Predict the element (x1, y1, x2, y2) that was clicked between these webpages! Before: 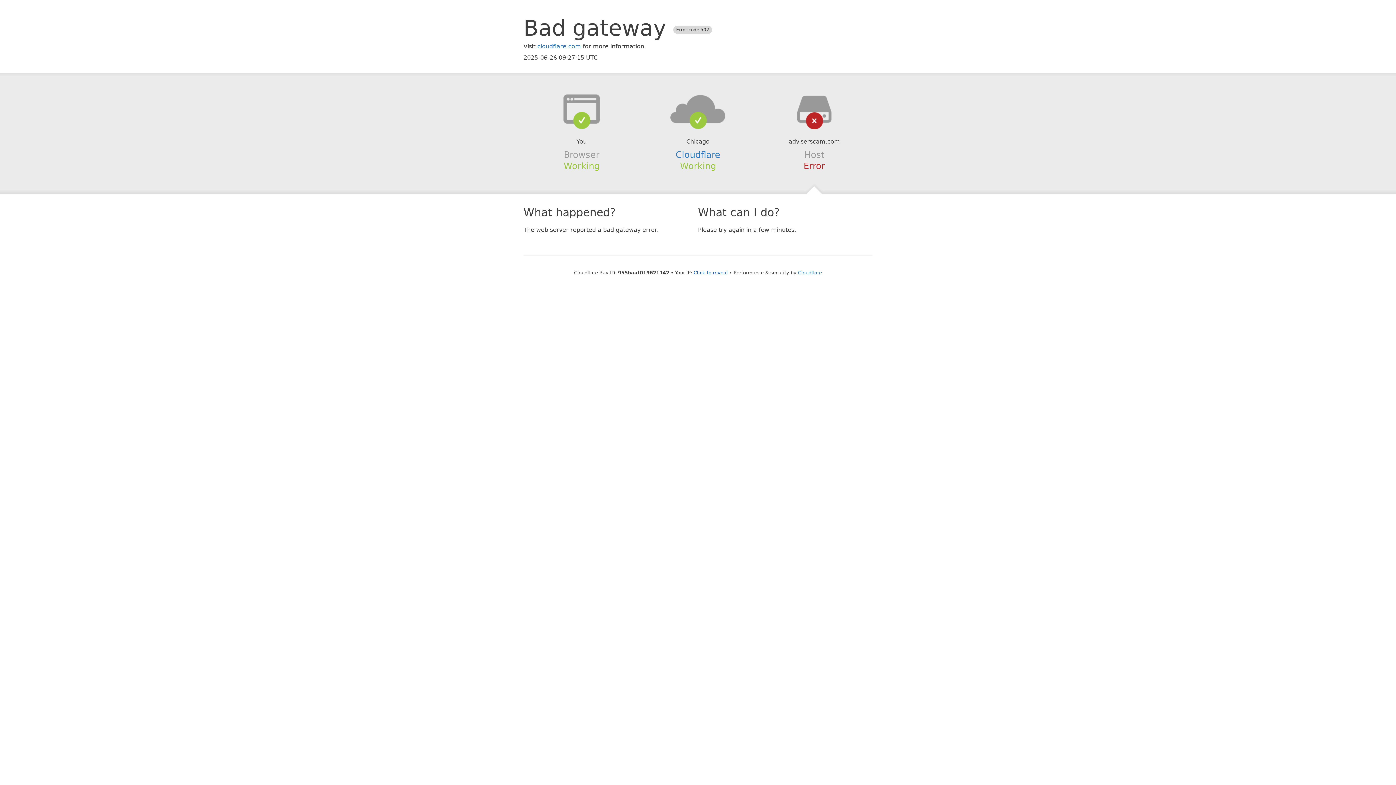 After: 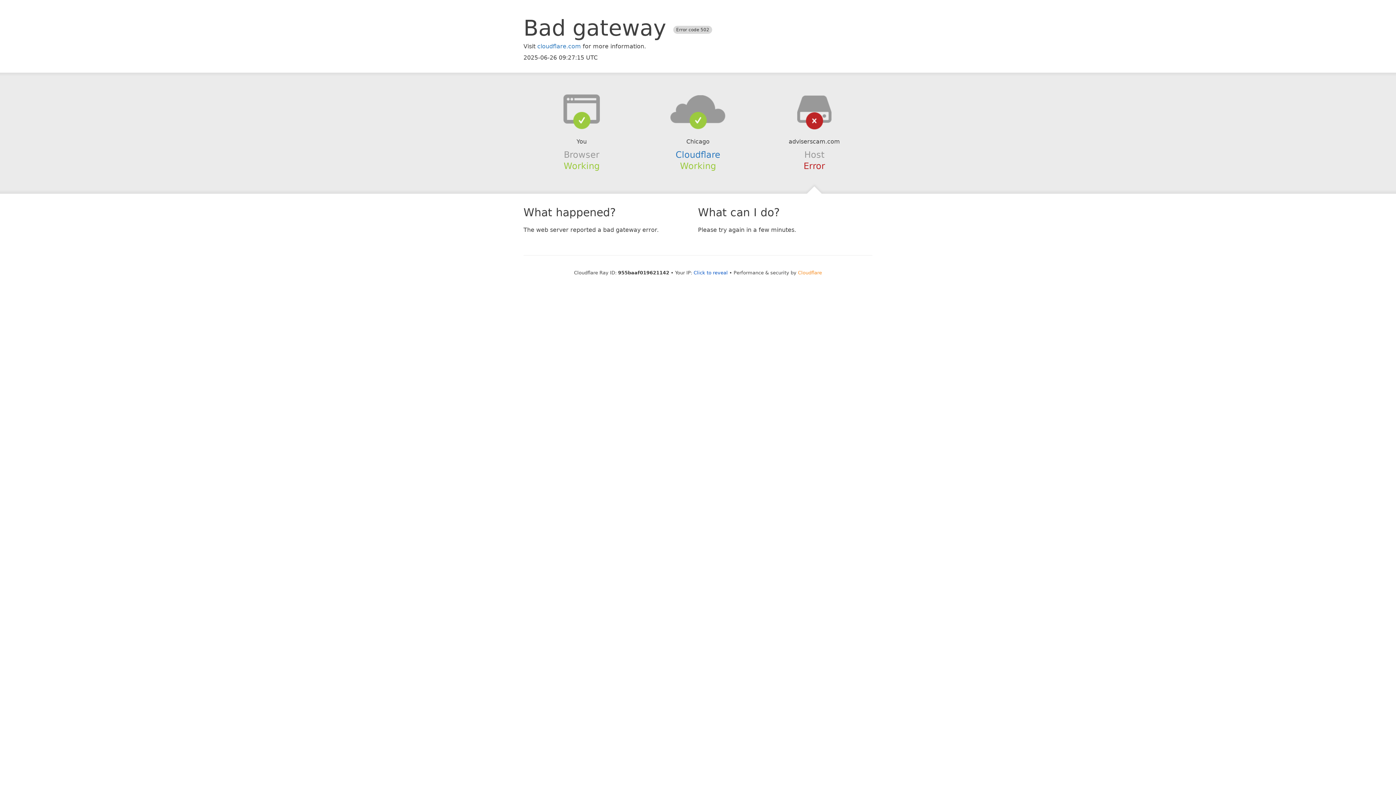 Action: bbox: (798, 270, 822, 275) label: Cloudflare